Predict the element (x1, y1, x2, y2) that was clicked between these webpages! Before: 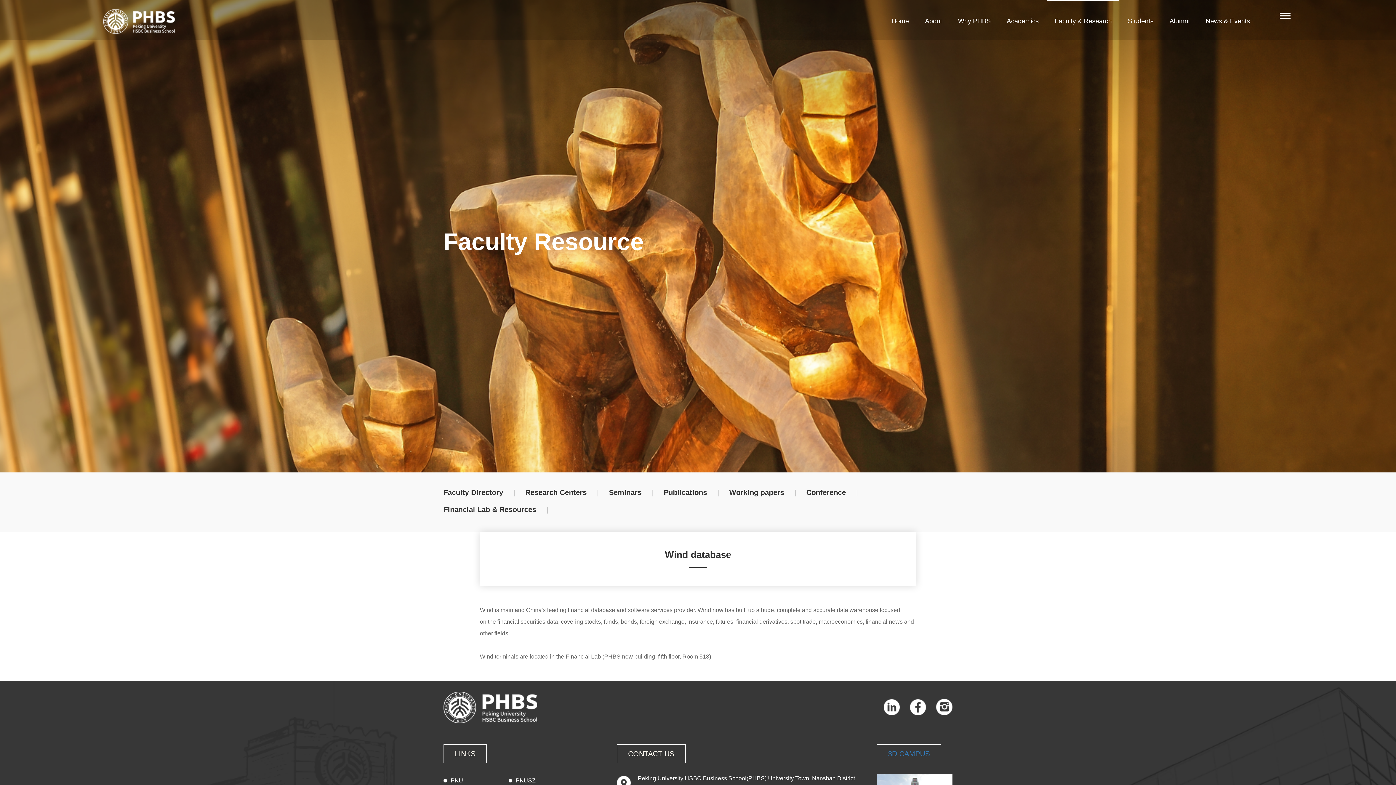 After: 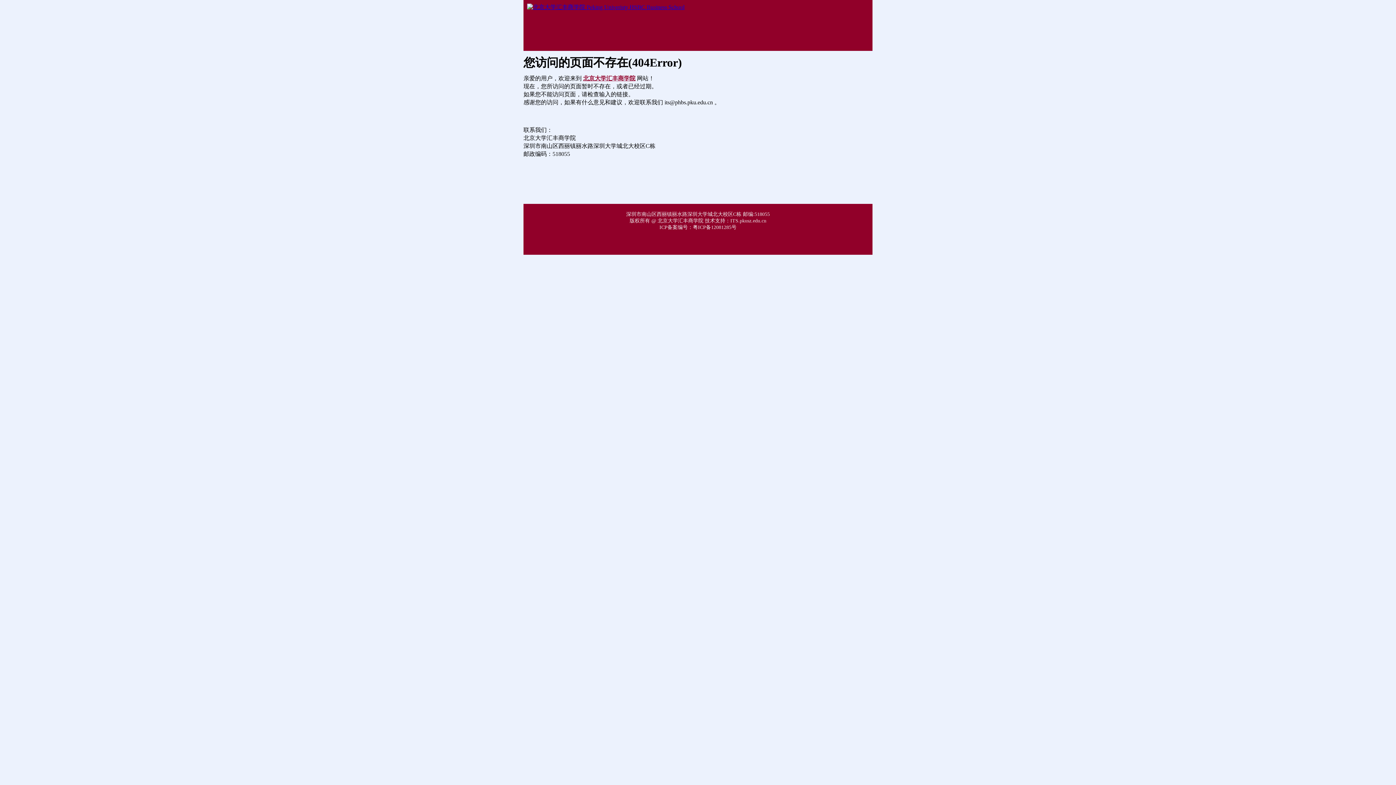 Action: label: Publications bbox: (664, 485, 707, 500)